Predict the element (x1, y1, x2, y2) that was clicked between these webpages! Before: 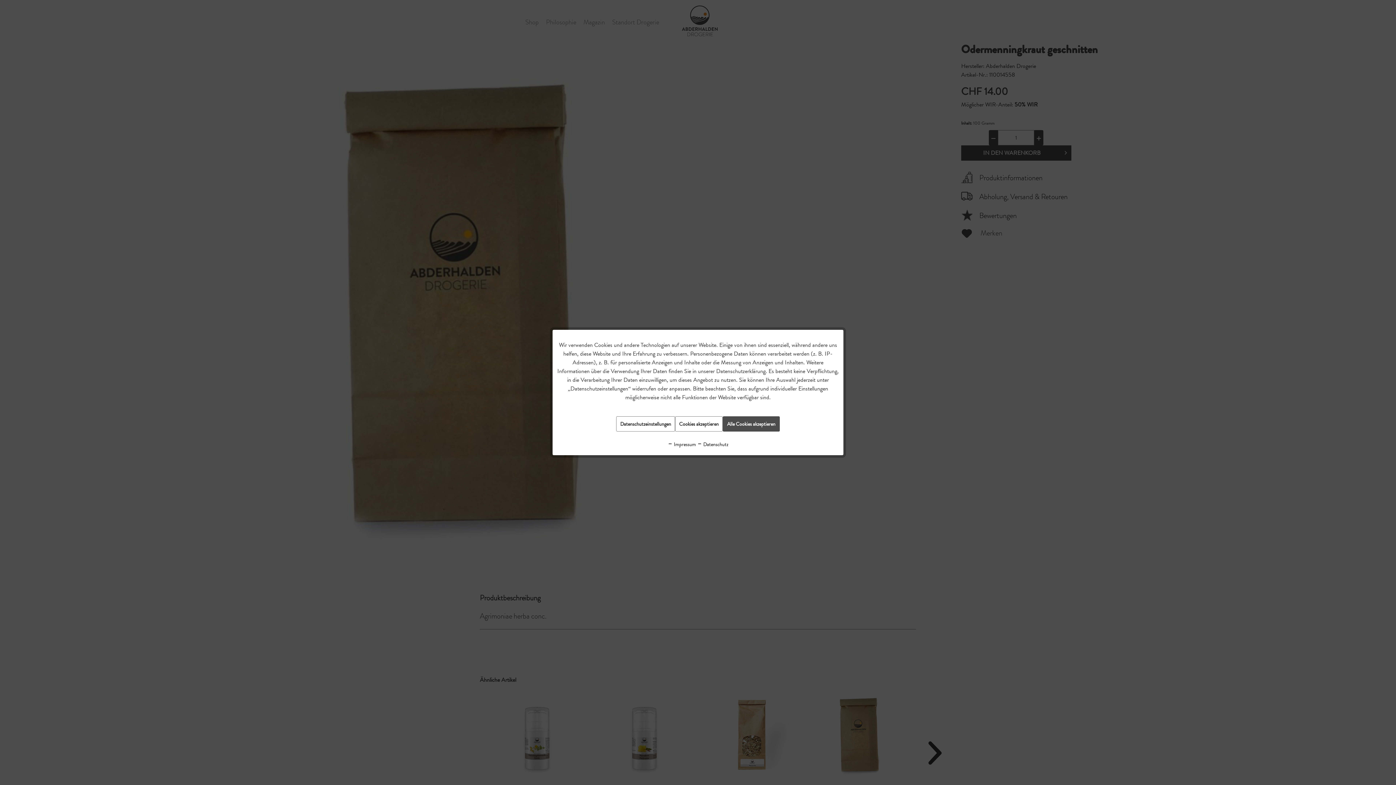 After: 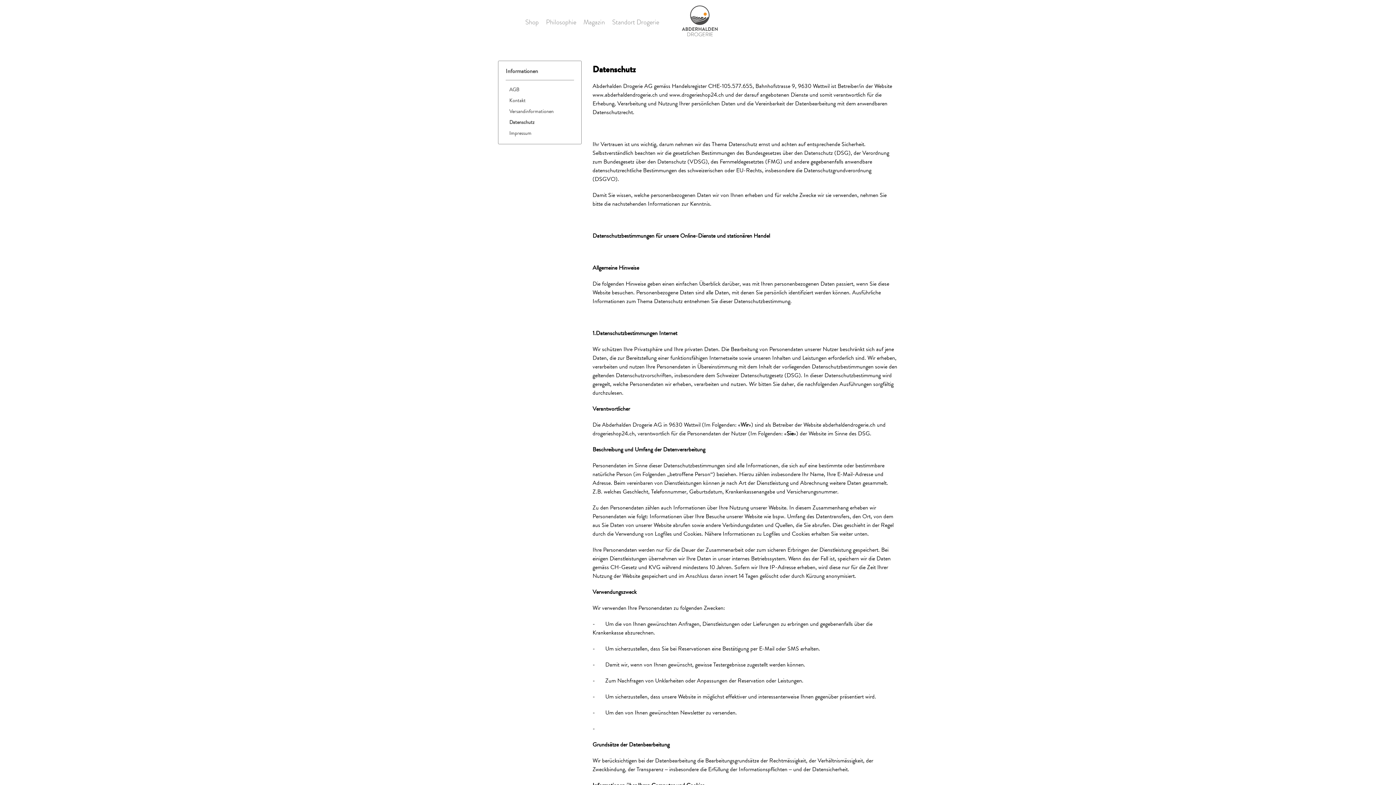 Action: label:  Datenschutz bbox: (697, 440, 728, 448)